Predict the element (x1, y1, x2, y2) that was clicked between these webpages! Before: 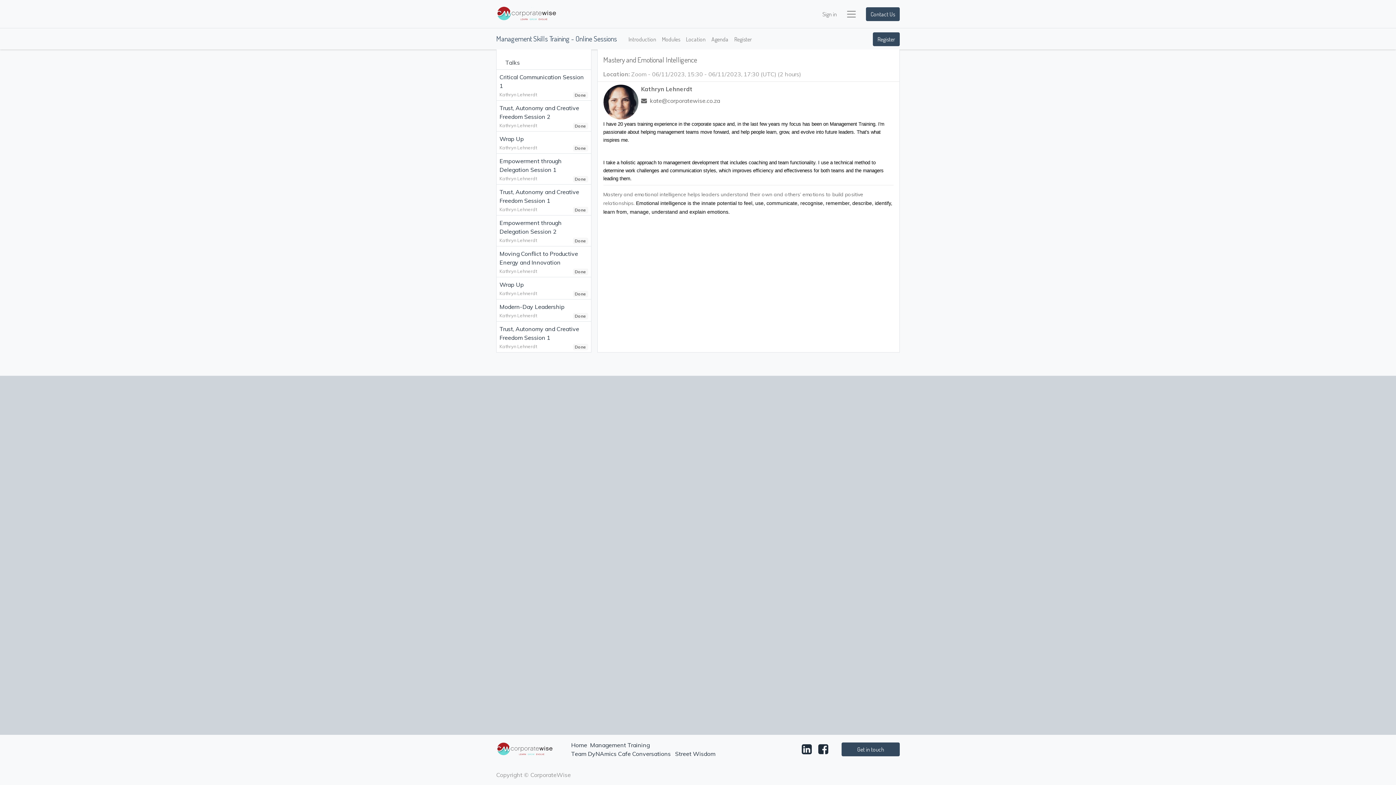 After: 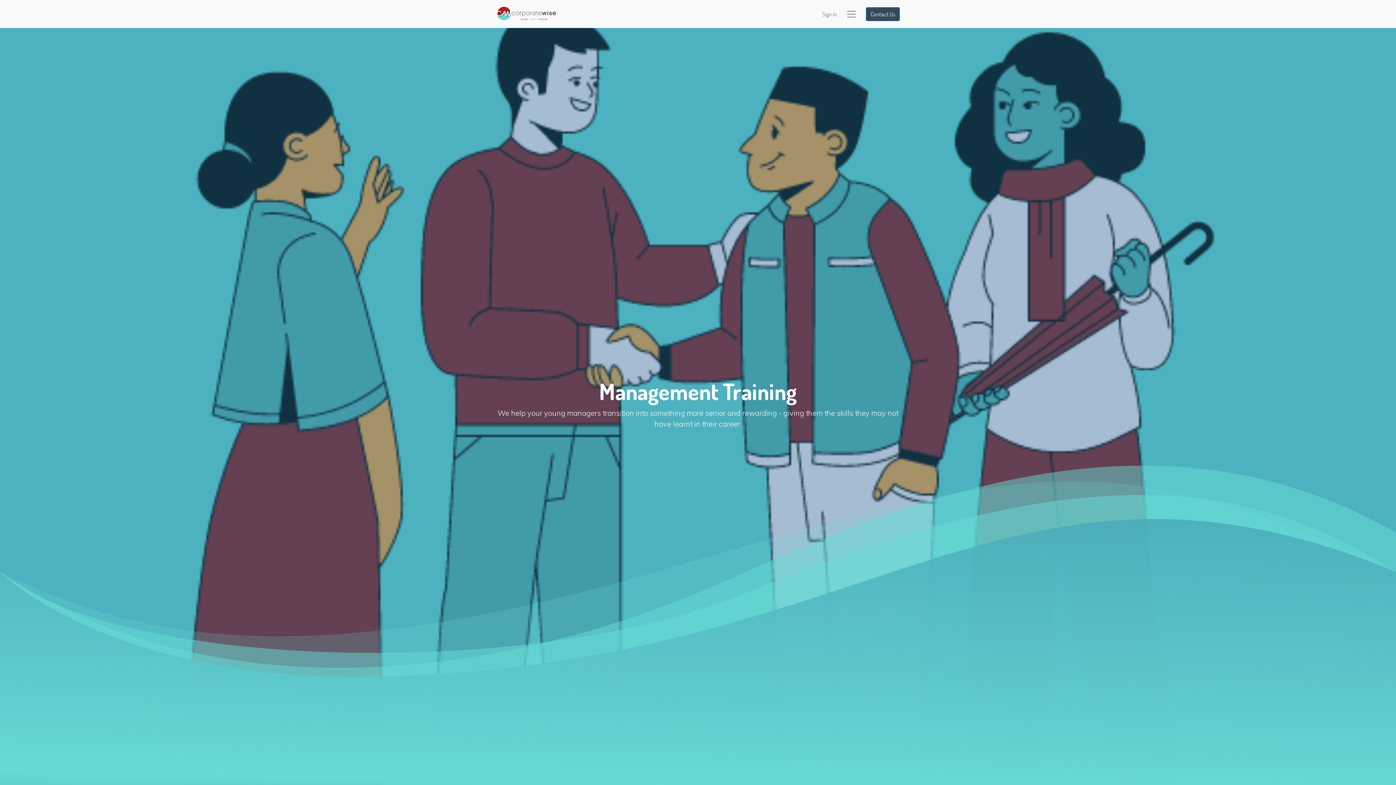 Action: bbox: (590, 741, 649, 749) label: Management Training